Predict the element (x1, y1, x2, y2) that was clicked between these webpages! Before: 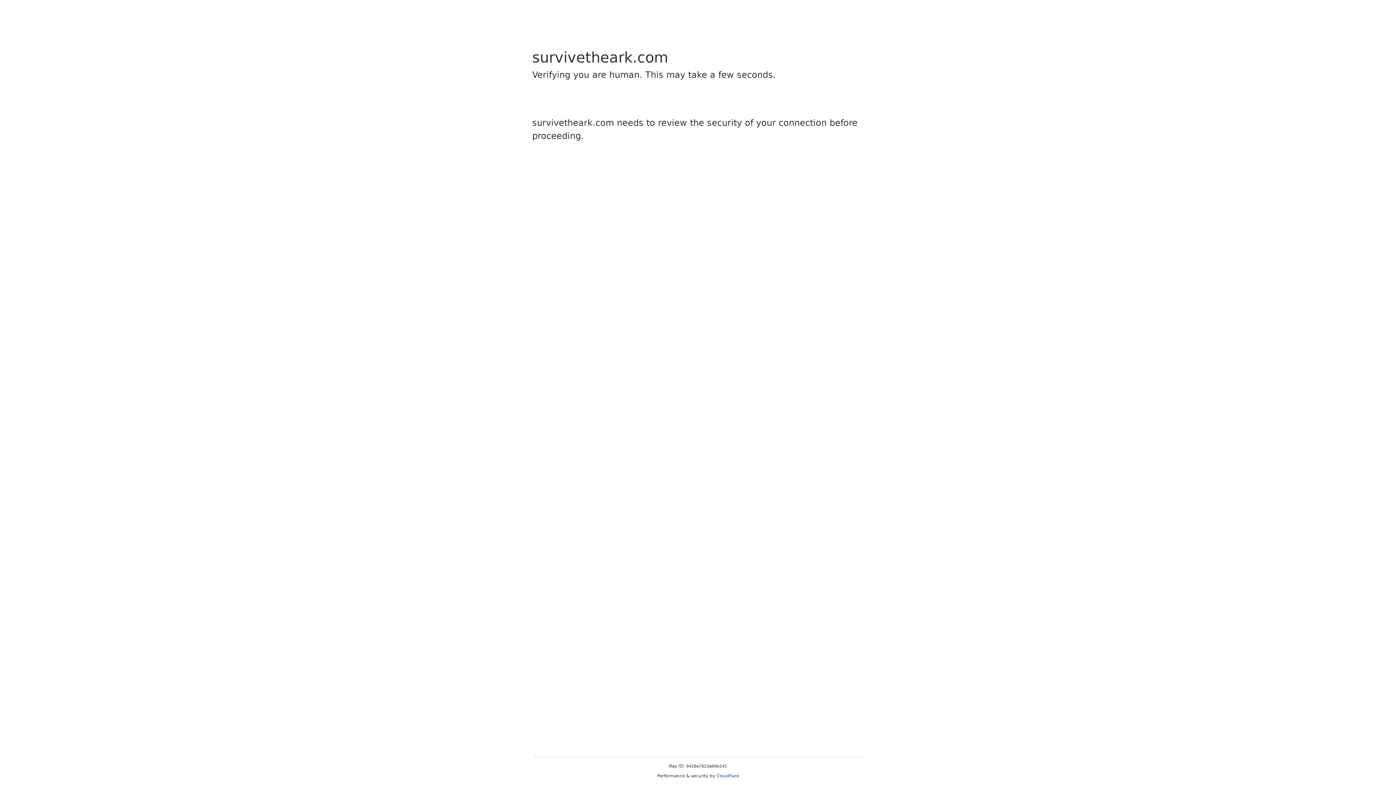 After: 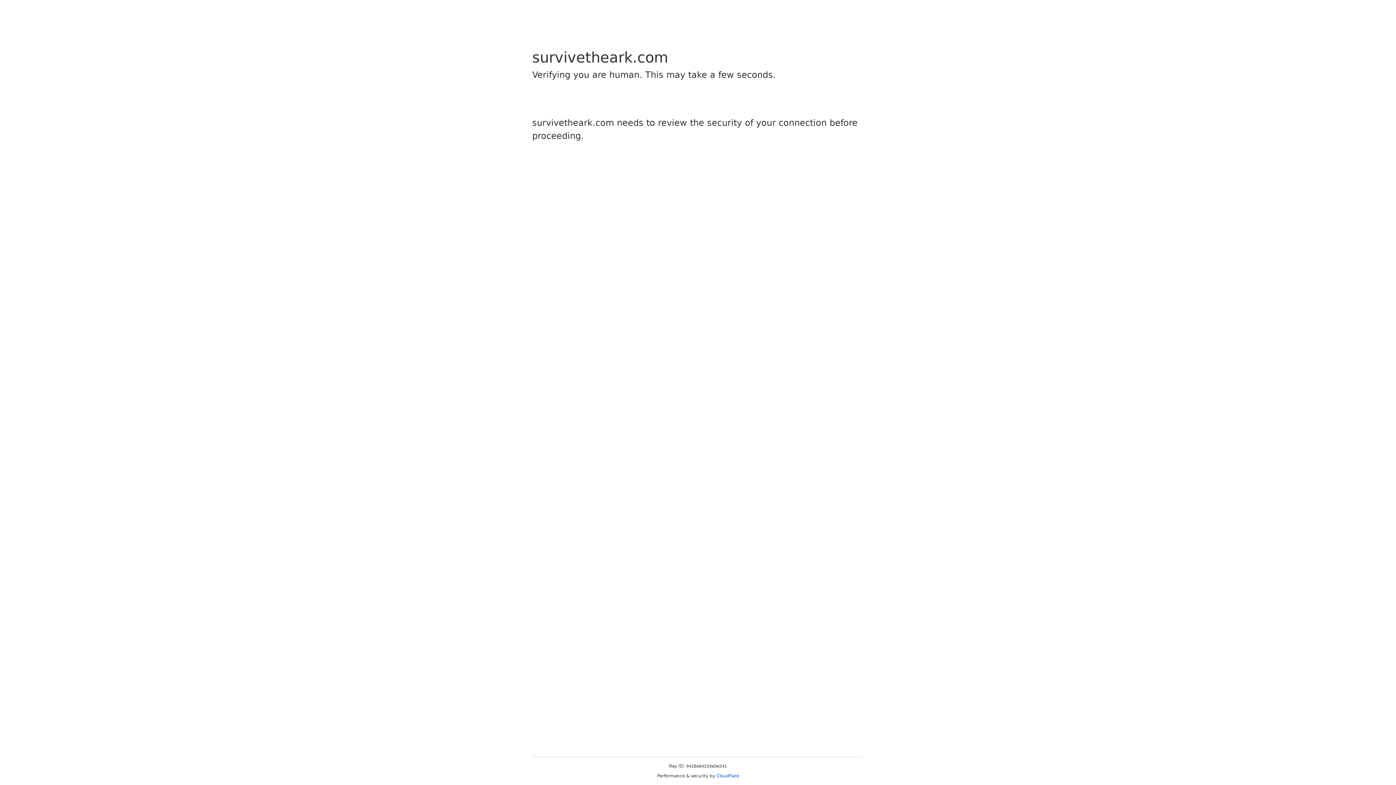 Action: label: Cloudflare bbox: (716, 773, 739, 778)